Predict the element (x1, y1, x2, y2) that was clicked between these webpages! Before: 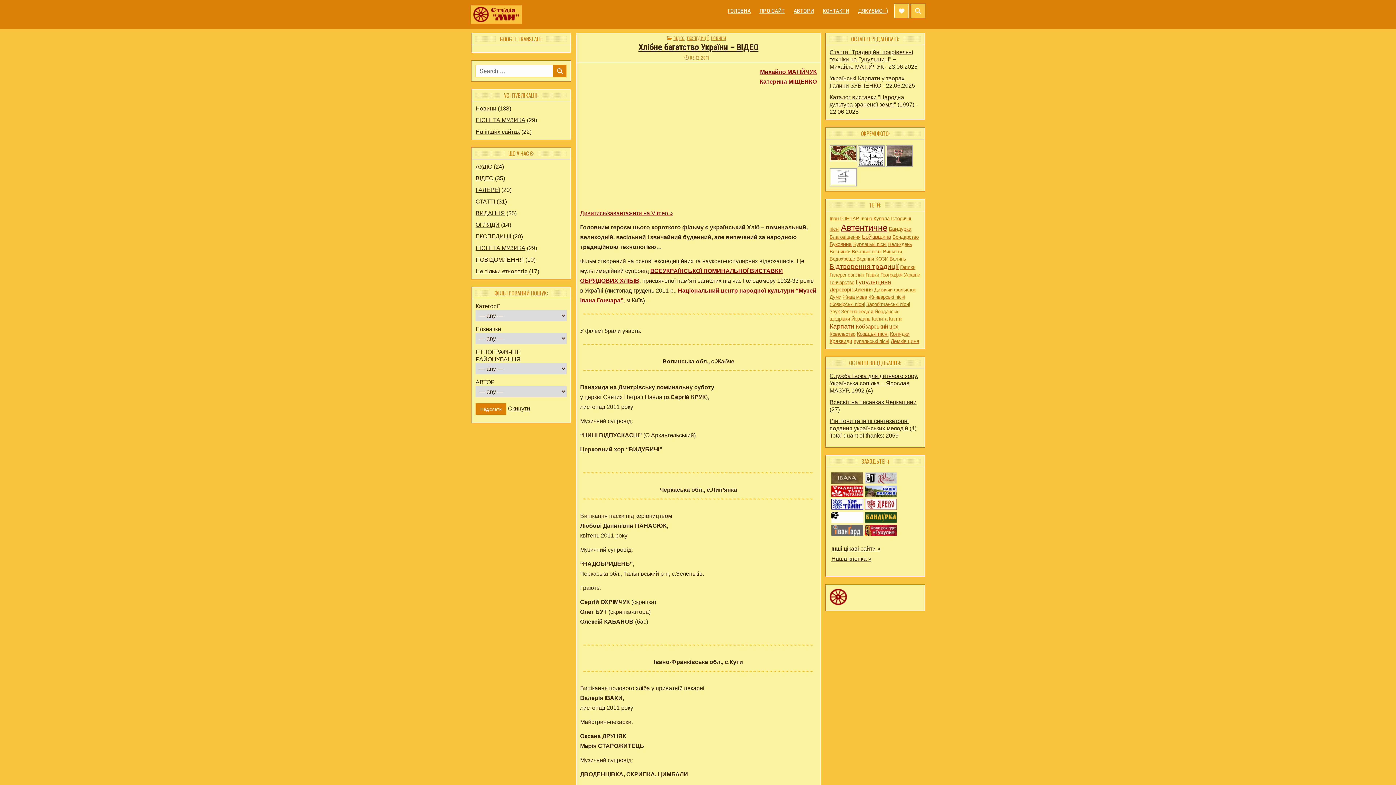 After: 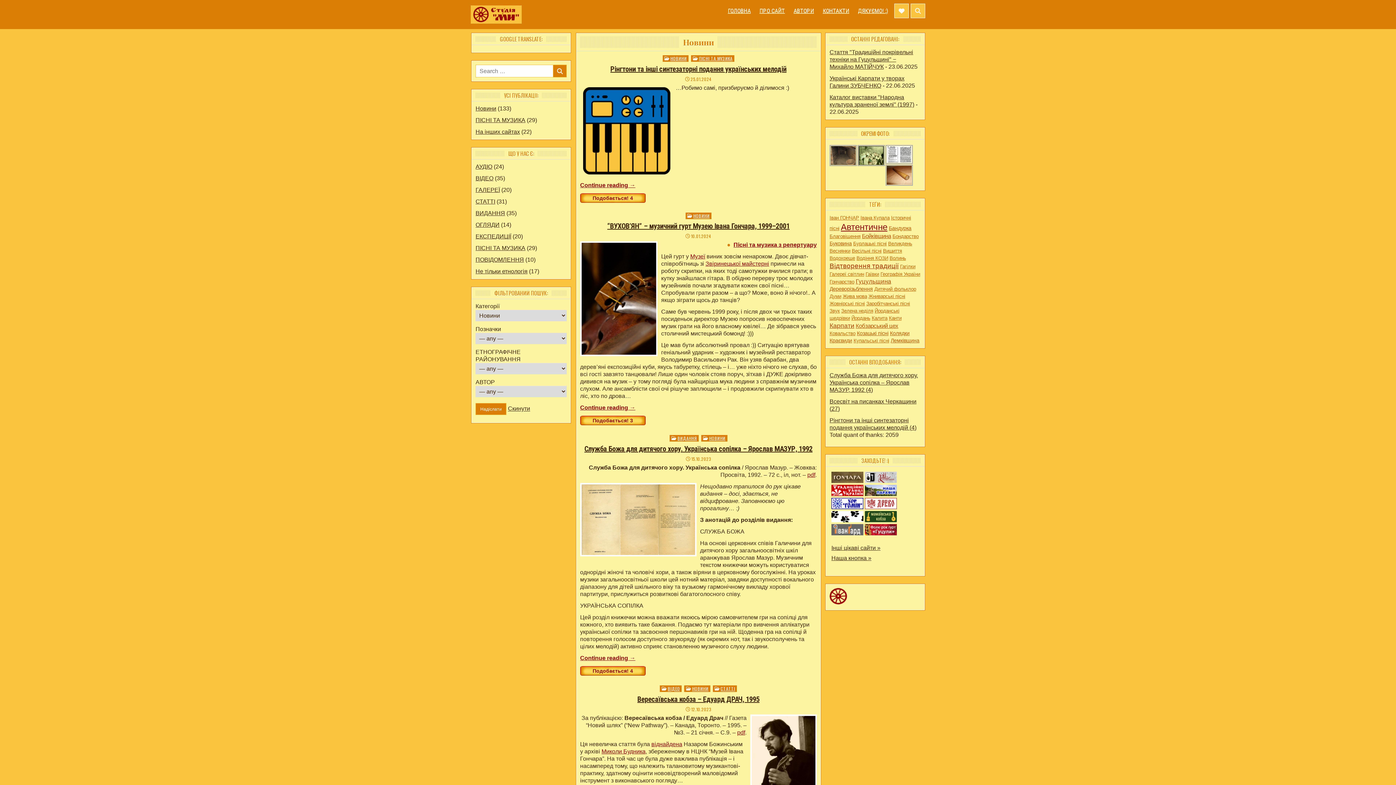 Action: label: НОВИНИ bbox: (711, 34, 726, 41)